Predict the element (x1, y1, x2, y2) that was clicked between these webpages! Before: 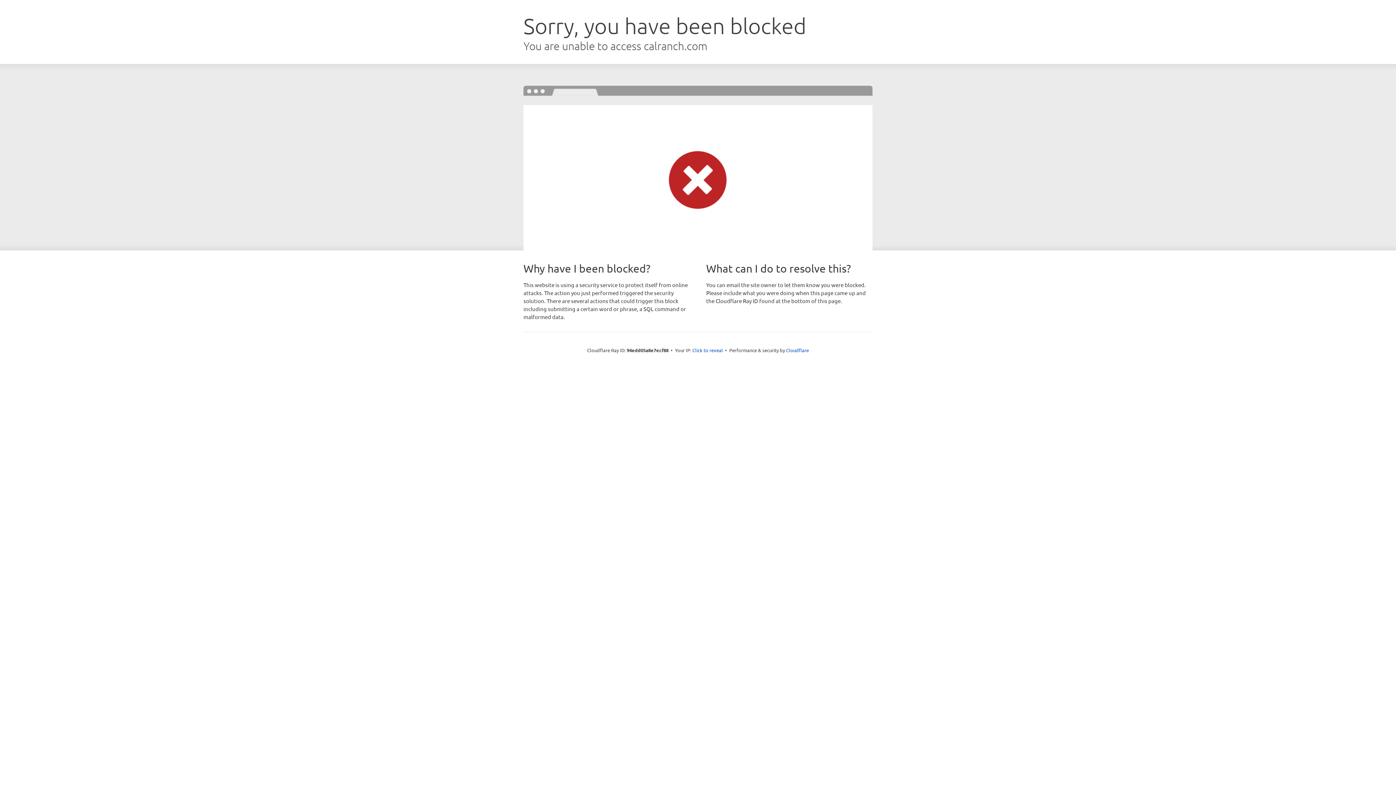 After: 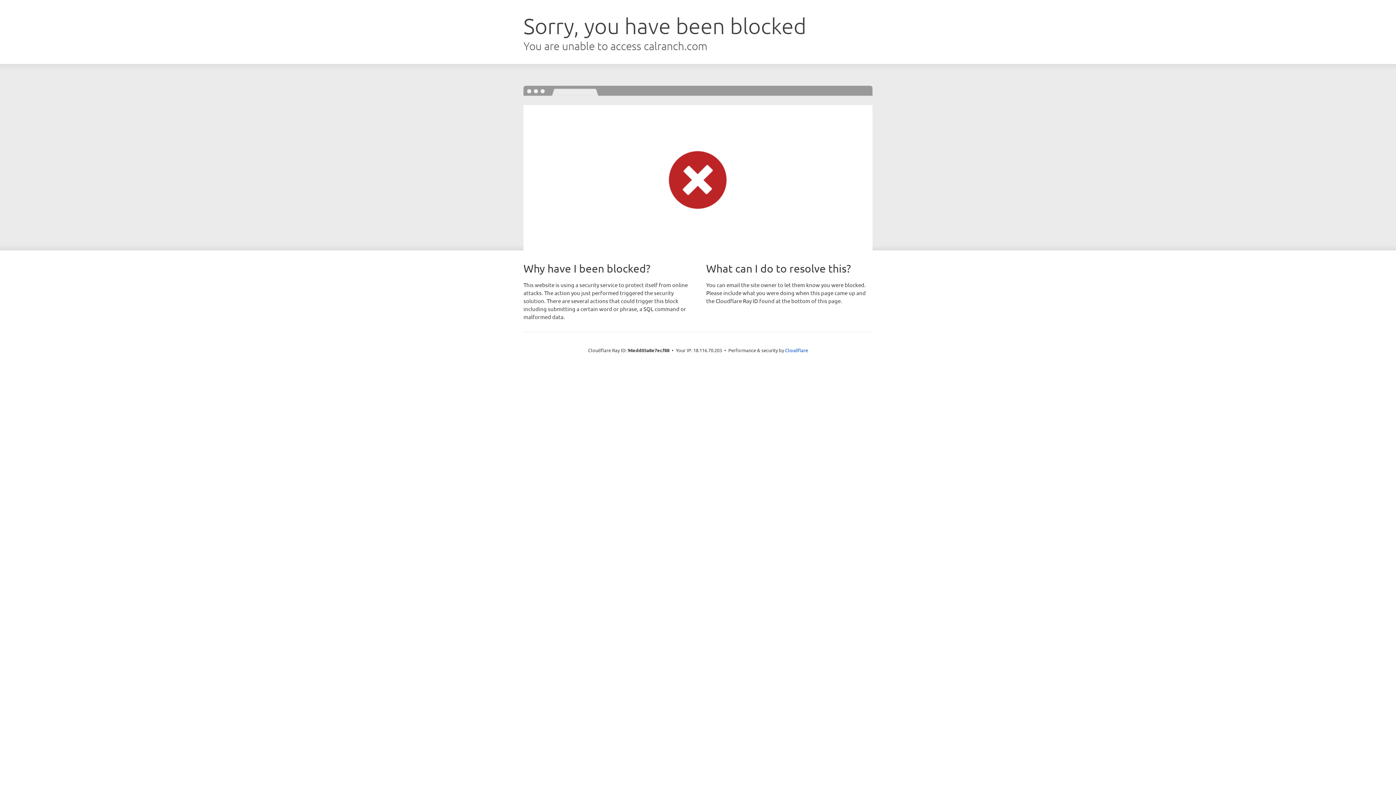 Action: label: Click to reveal bbox: (692, 346, 723, 353)